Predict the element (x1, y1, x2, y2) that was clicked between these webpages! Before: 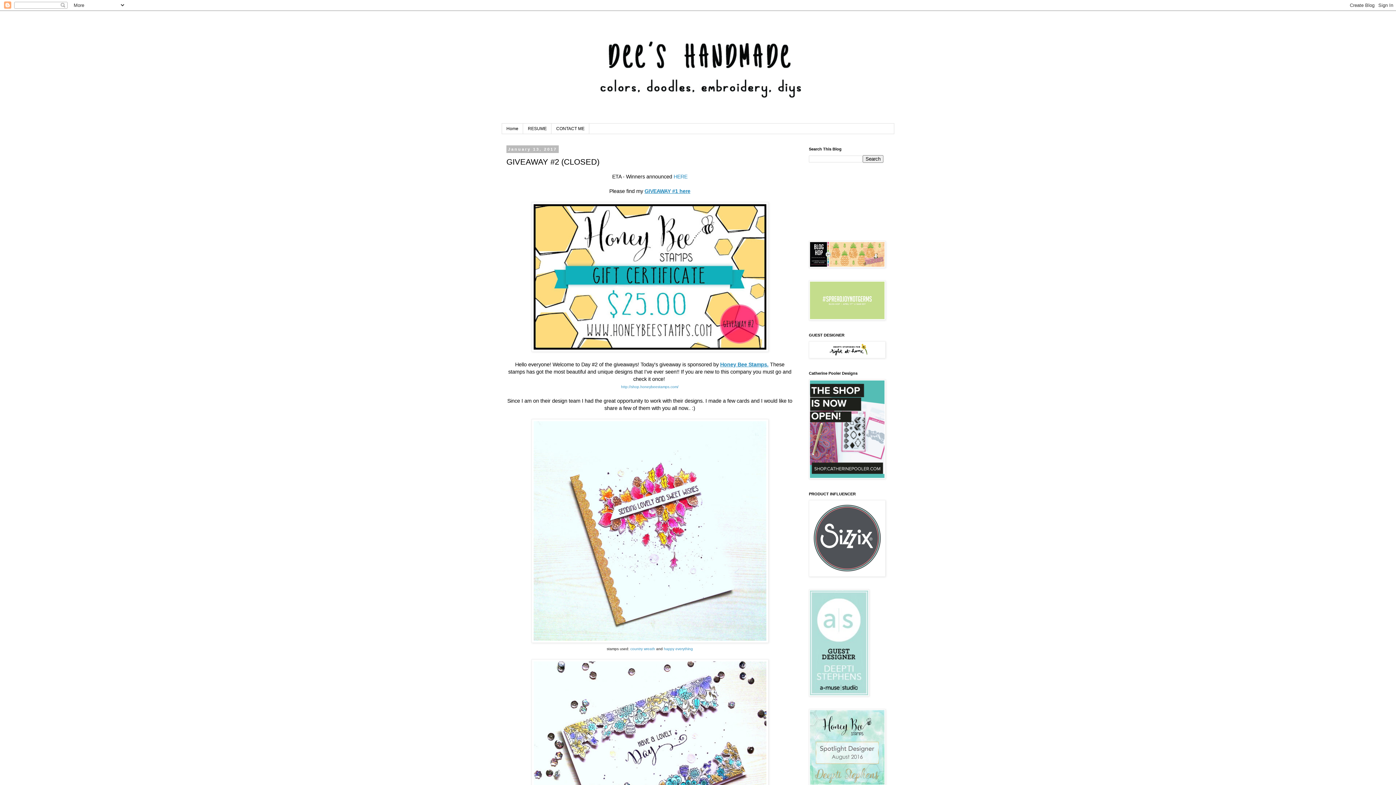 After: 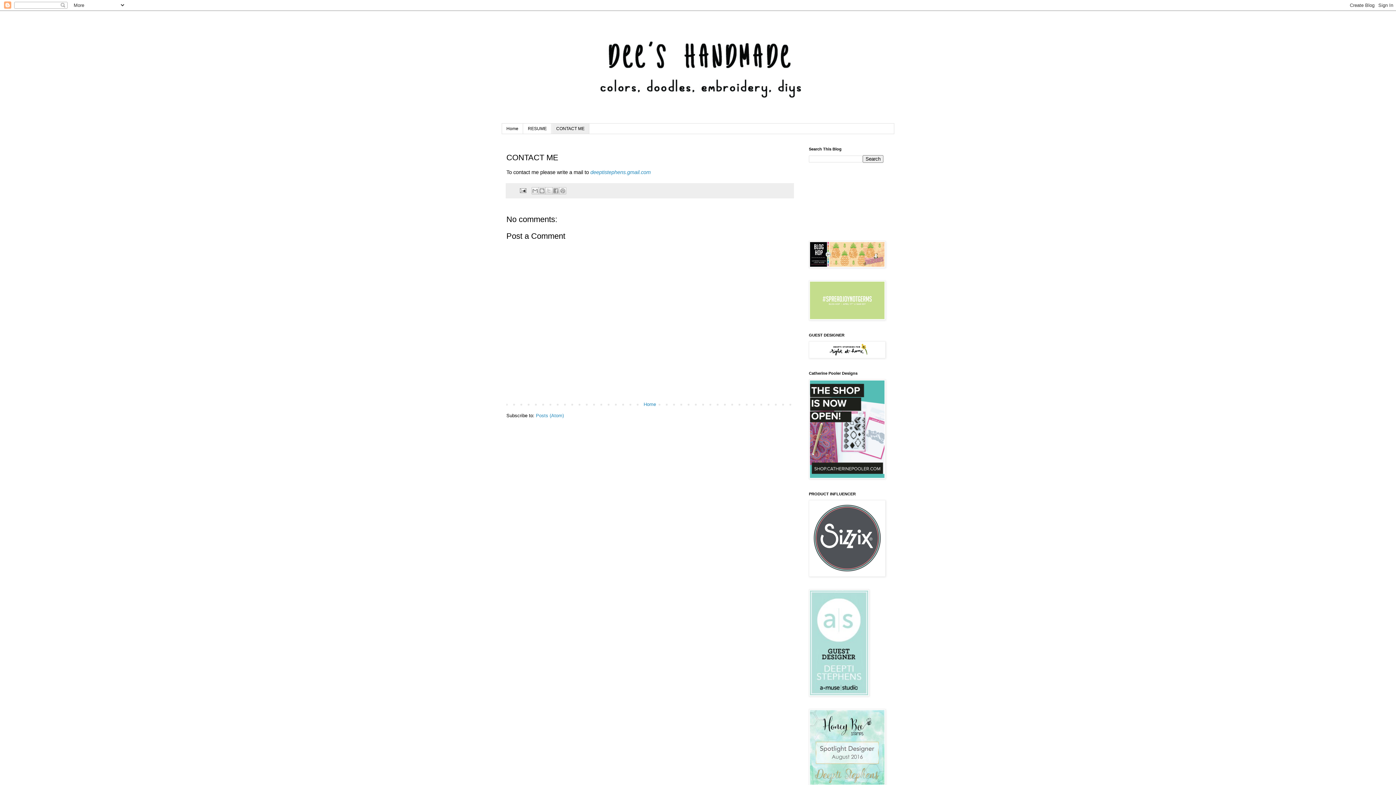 Action: label: CONTACT ME bbox: (551, 123, 589, 133)